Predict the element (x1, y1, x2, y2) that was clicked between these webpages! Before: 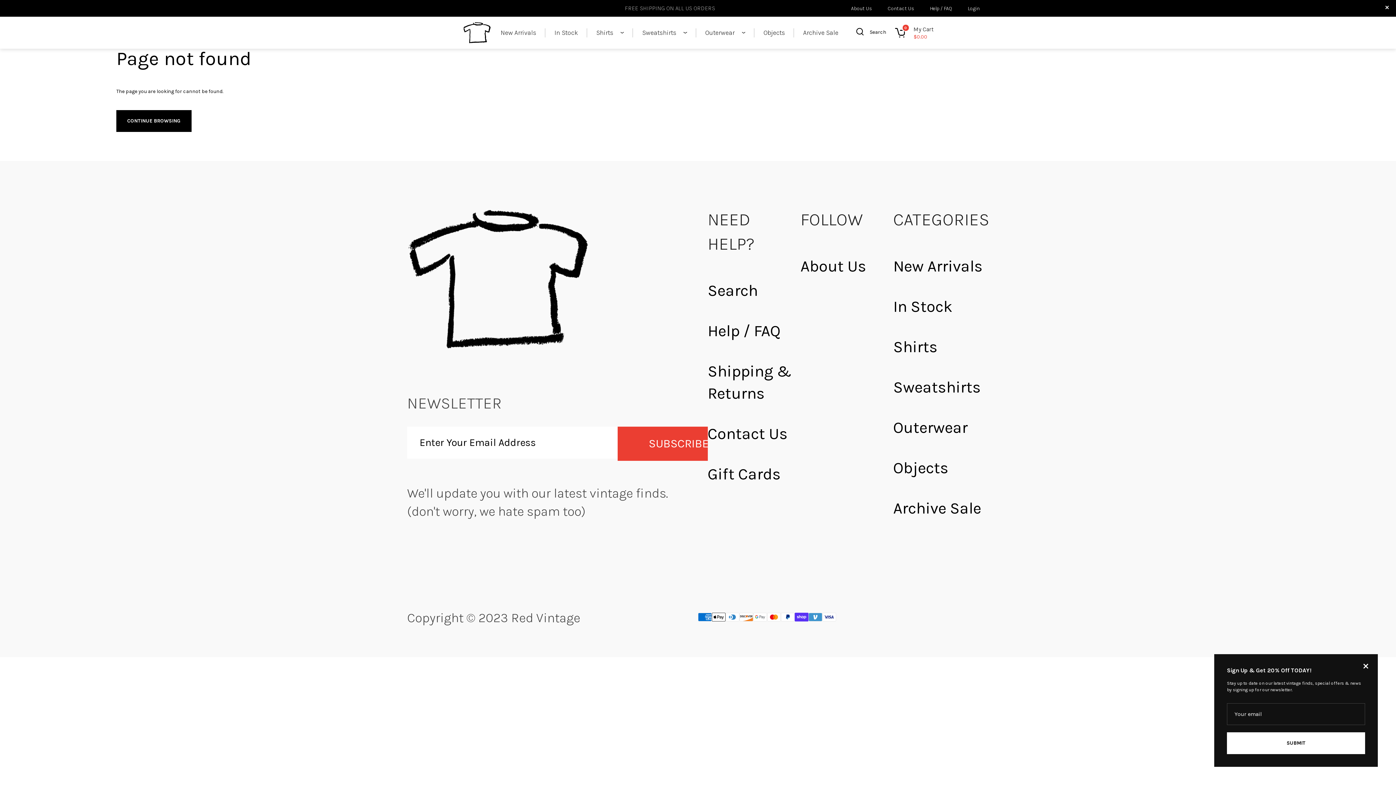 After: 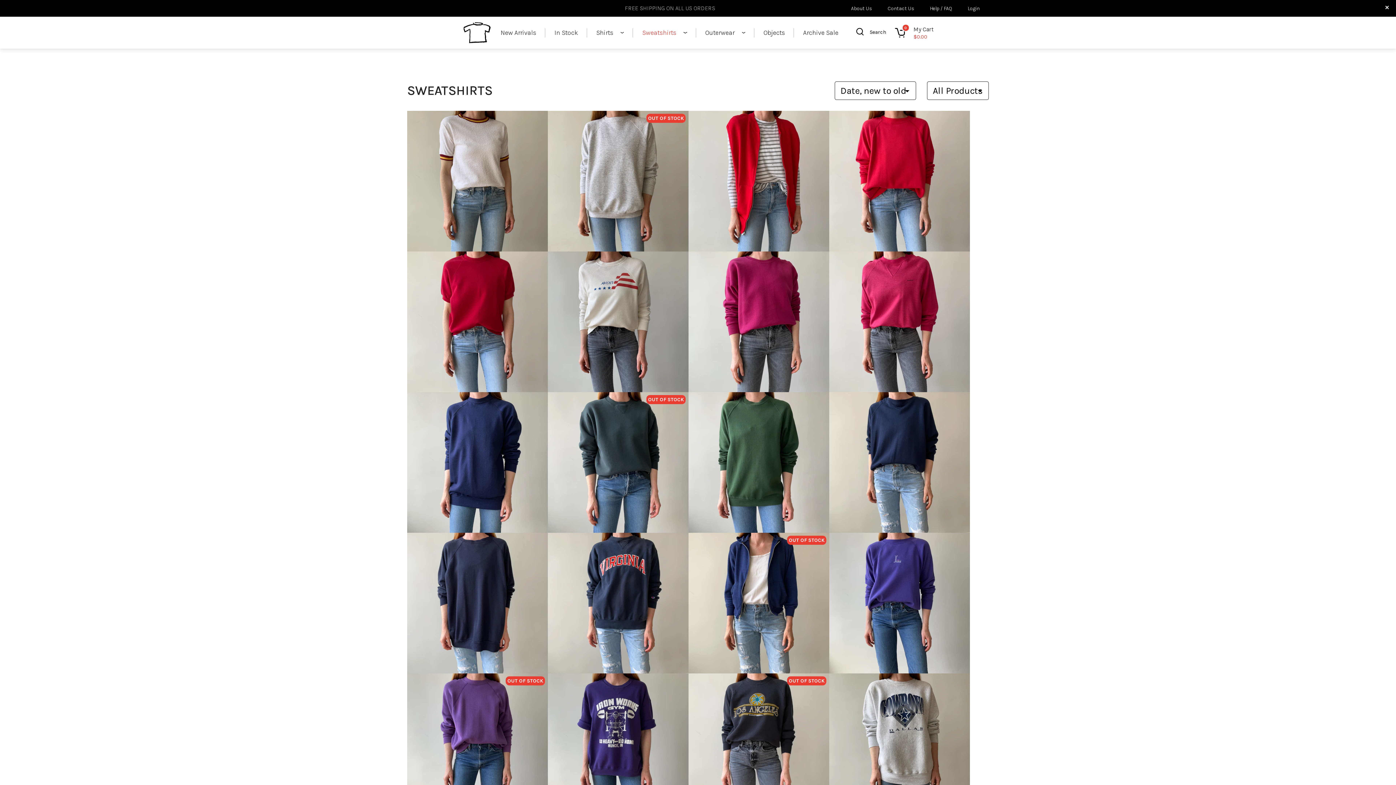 Action: bbox: (642, 28, 687, 37) label: Sweatshirts